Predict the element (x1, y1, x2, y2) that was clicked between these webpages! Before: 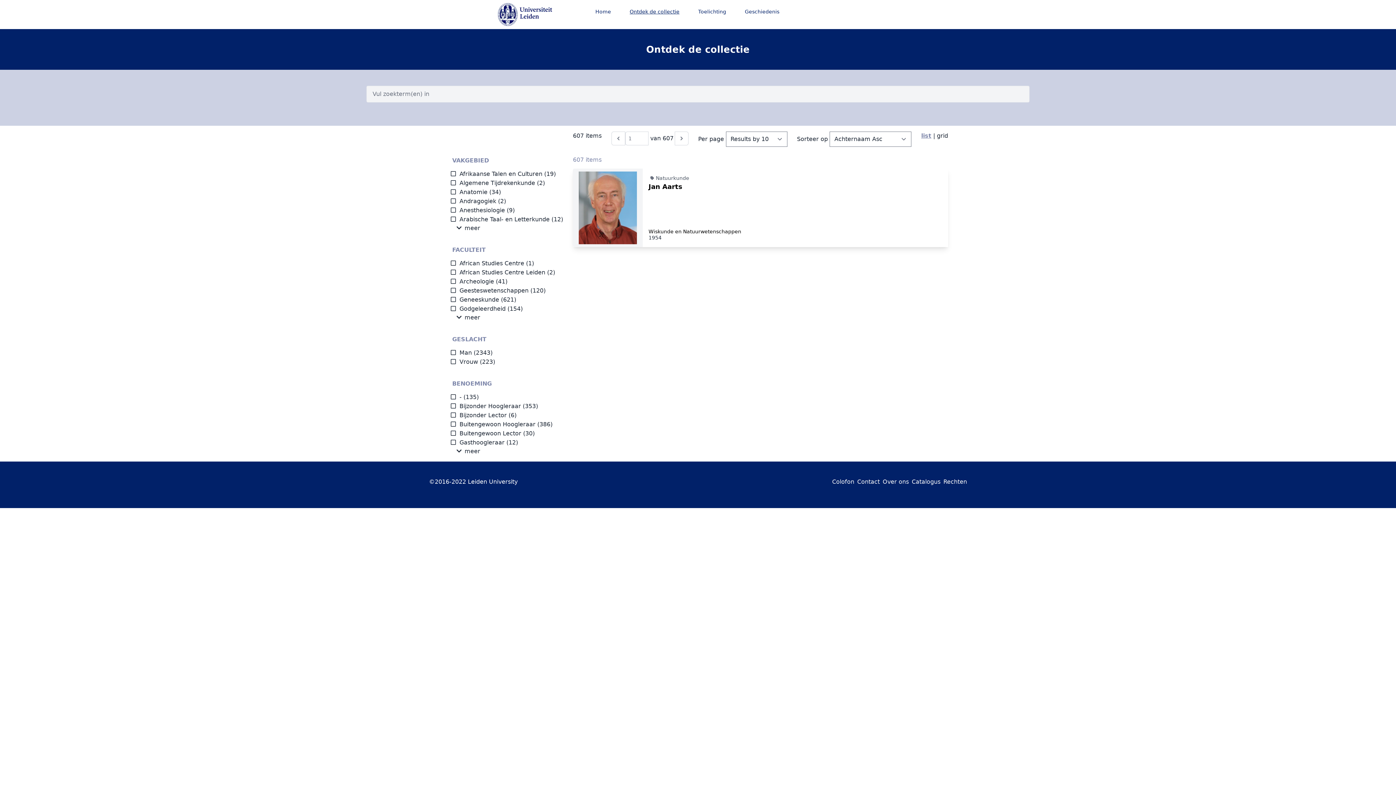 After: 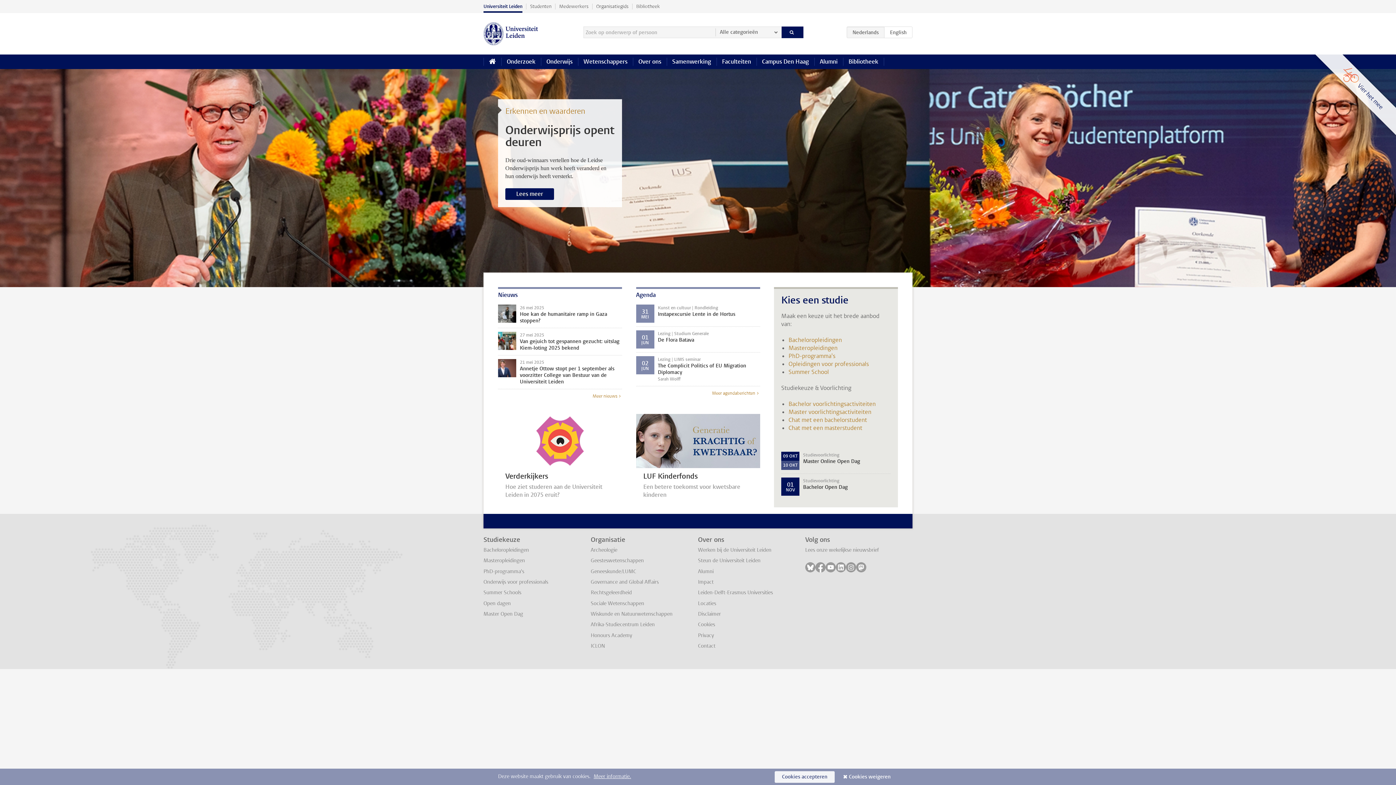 Action: bbox: (487, -1, 563, 30)